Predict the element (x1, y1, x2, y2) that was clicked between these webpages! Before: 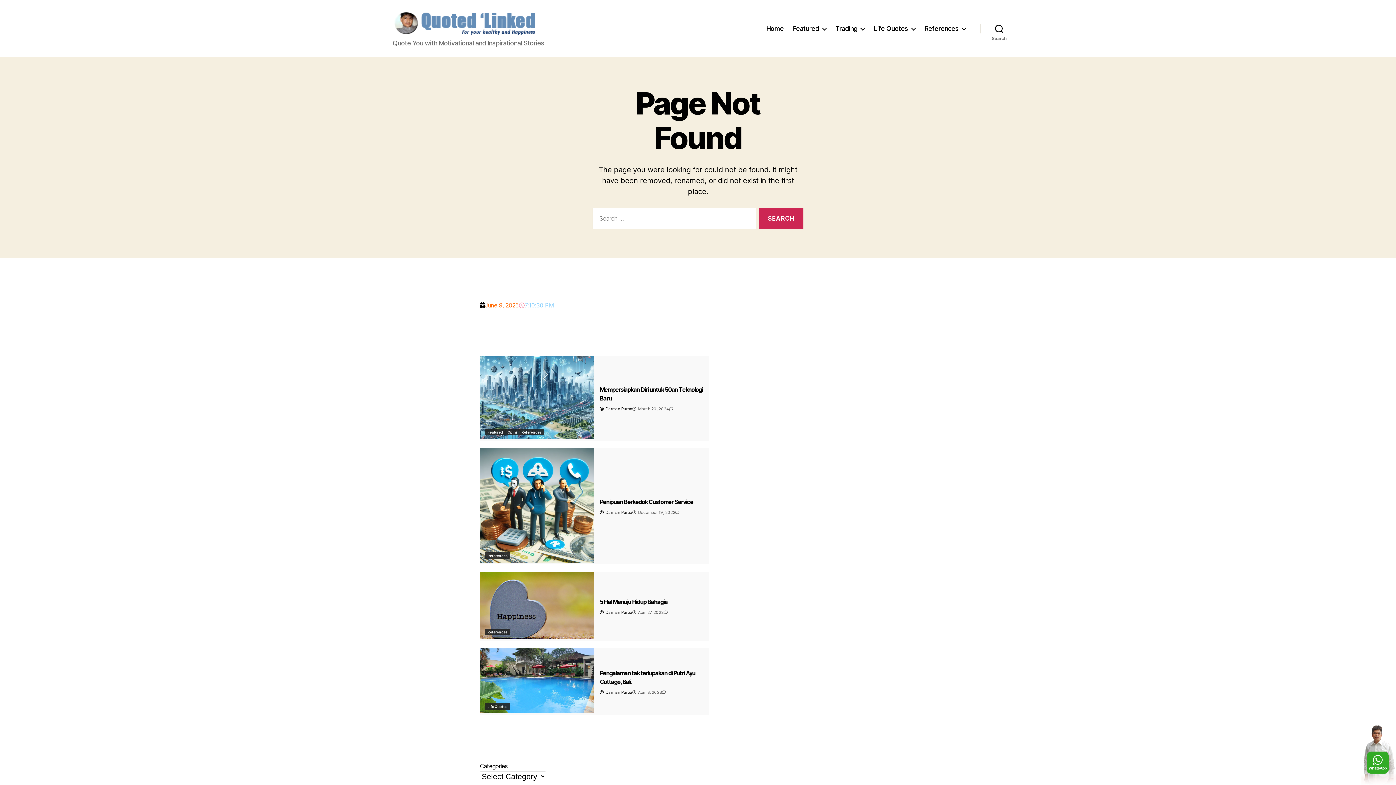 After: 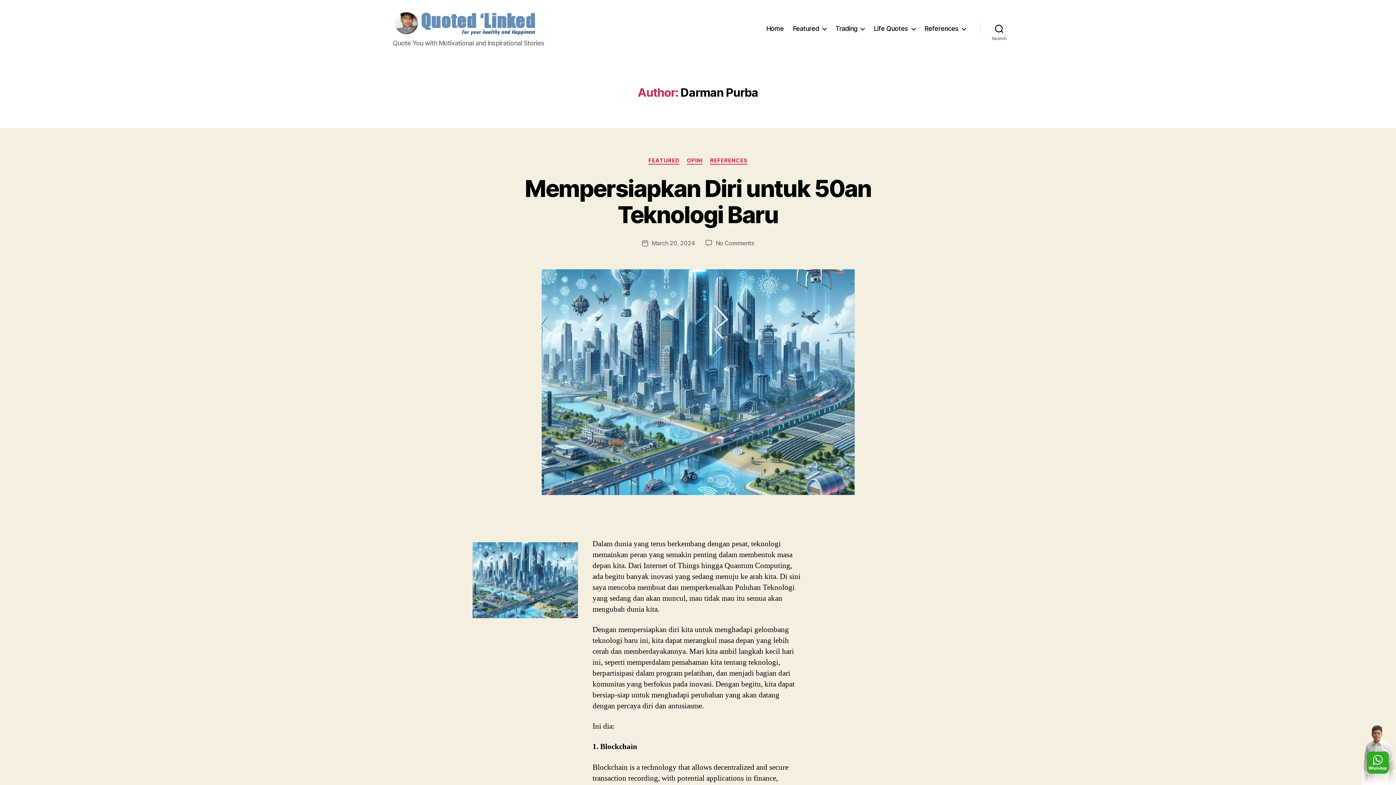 Action: label: Darman Purba bbox: (600, 406, 632, 411)